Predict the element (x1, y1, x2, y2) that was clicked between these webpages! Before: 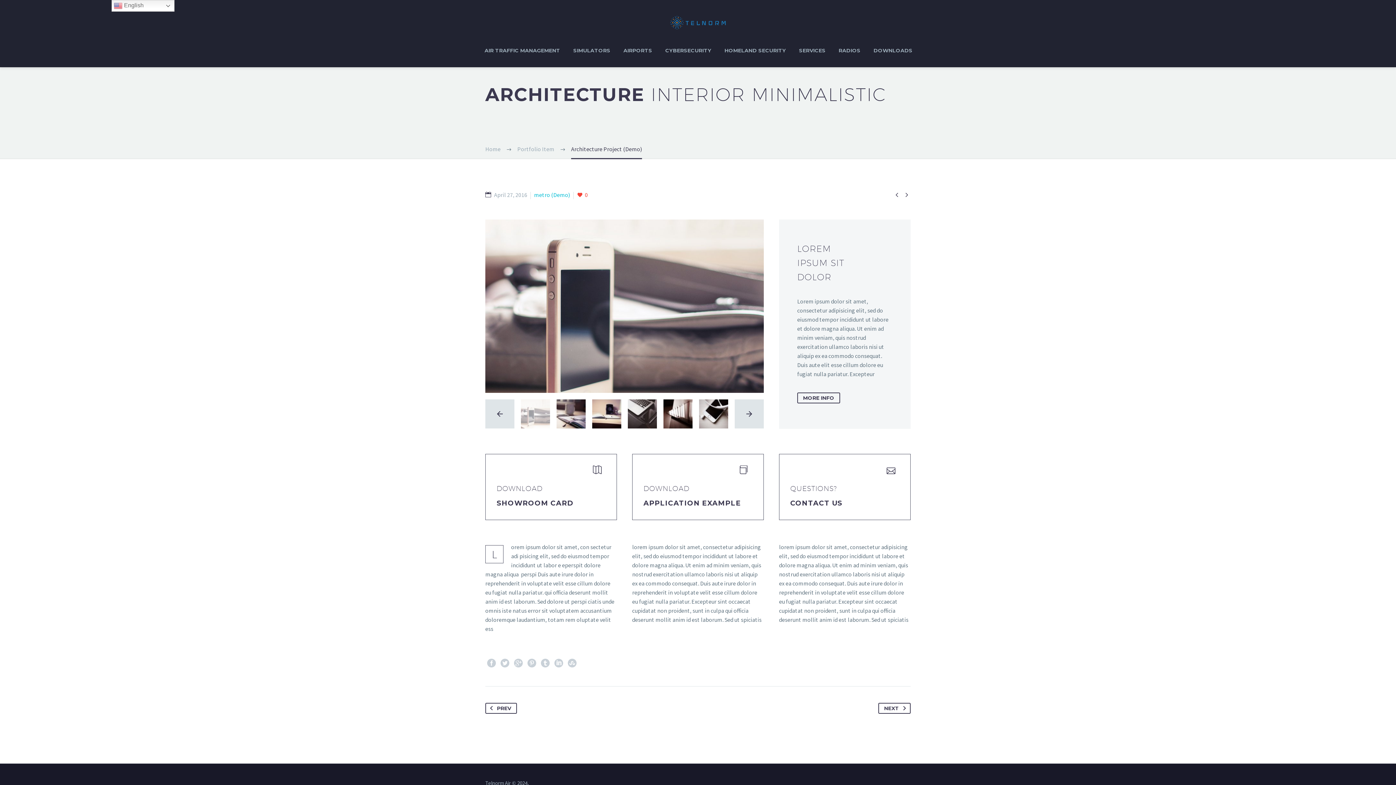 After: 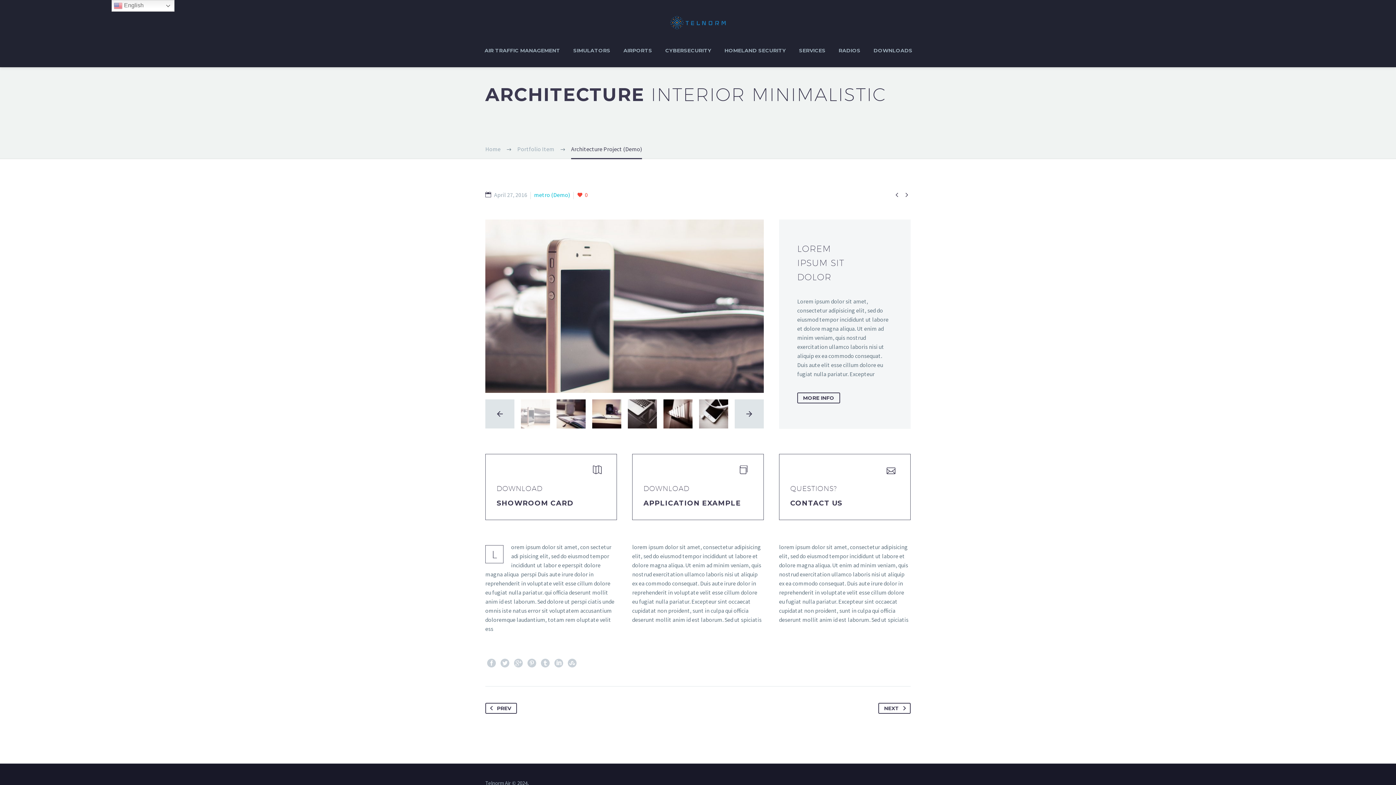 Action: bbox: (500, 659, 509, 667)